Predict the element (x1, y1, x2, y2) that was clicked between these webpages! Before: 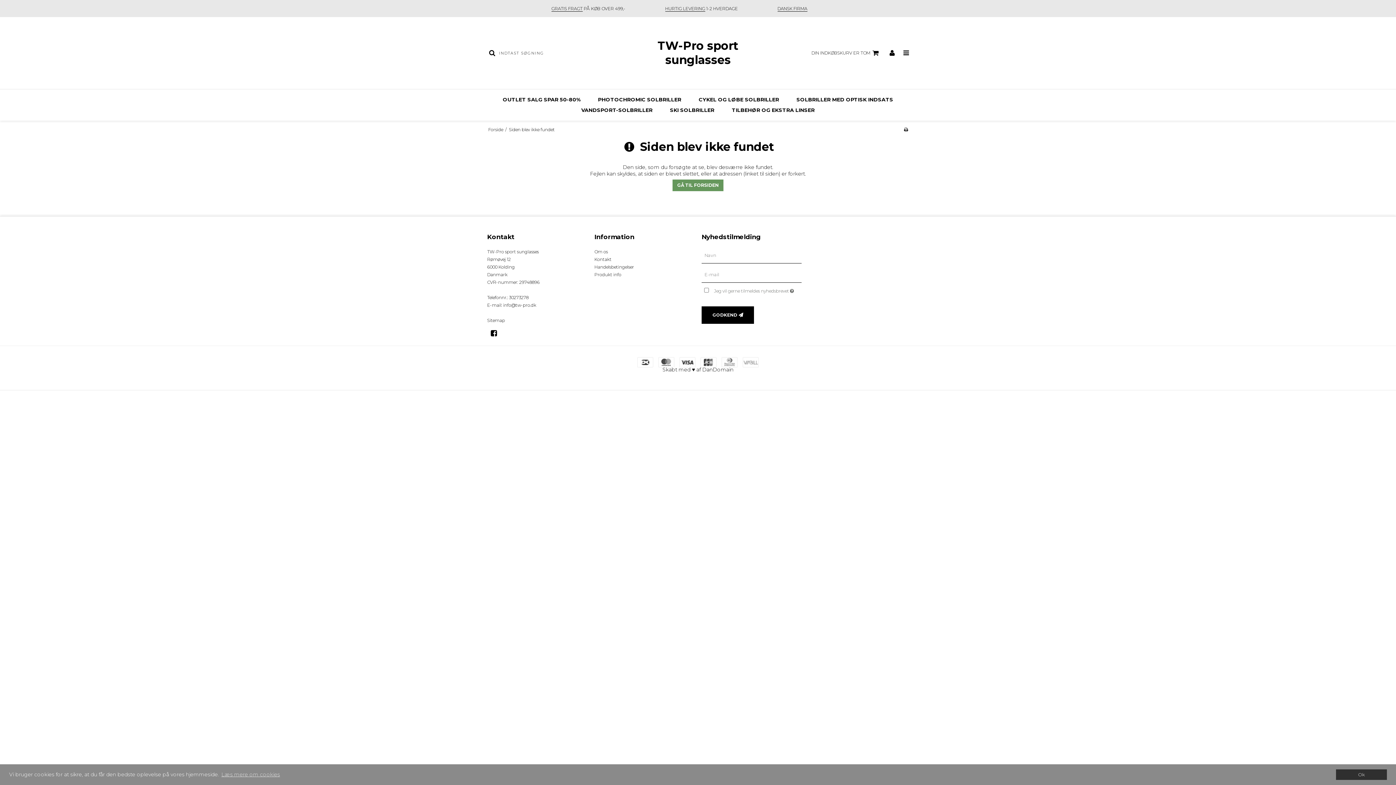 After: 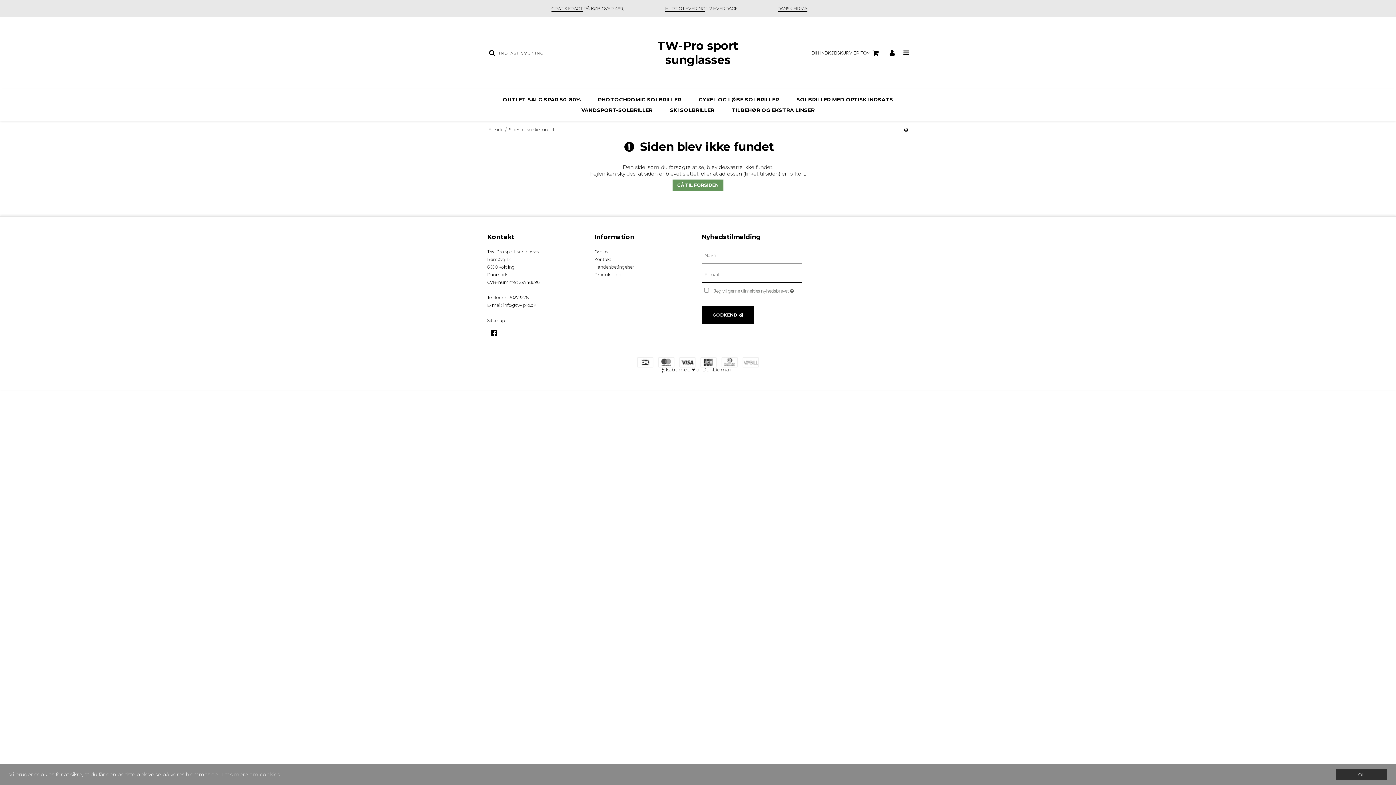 Action: label: Skabt med ♥ af DanDomain bbox: (662, 366, 733, 373)